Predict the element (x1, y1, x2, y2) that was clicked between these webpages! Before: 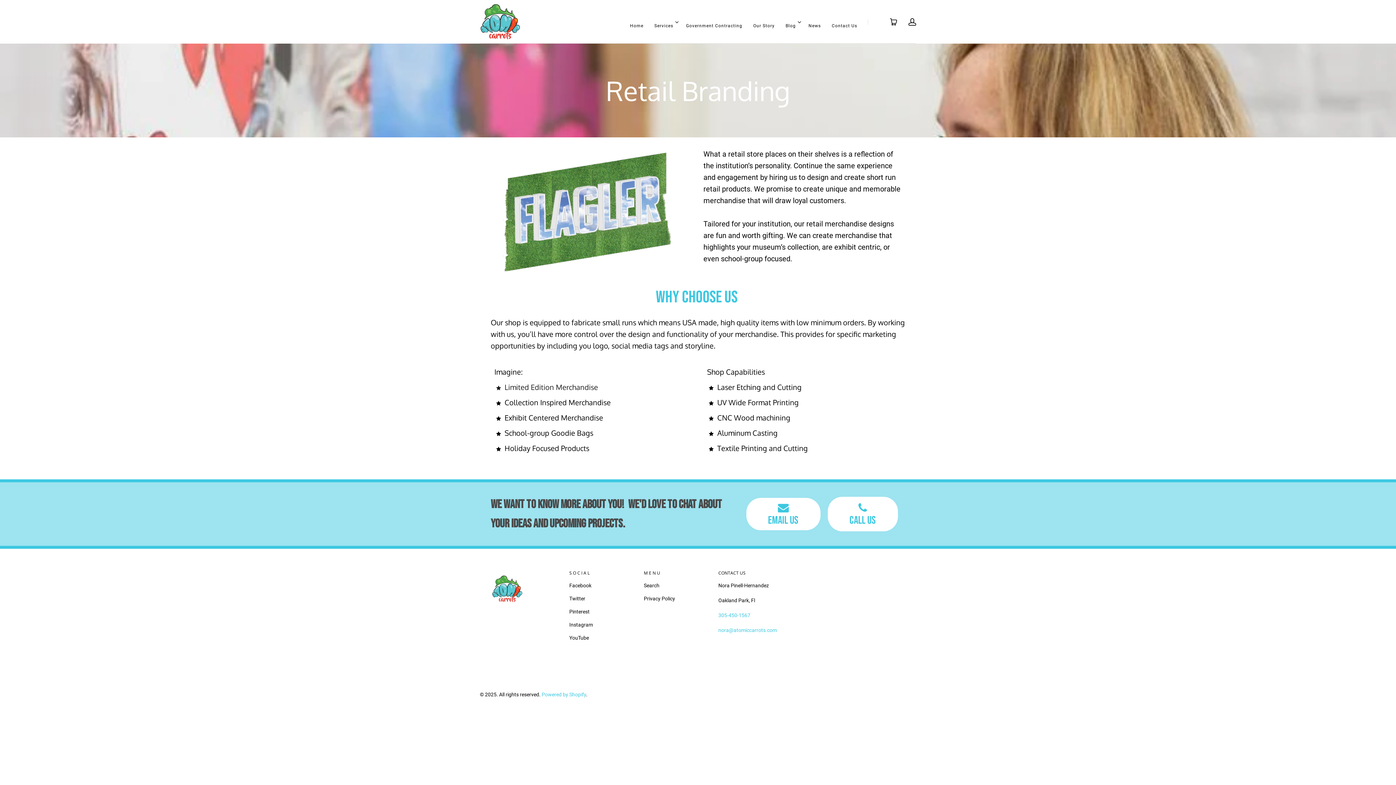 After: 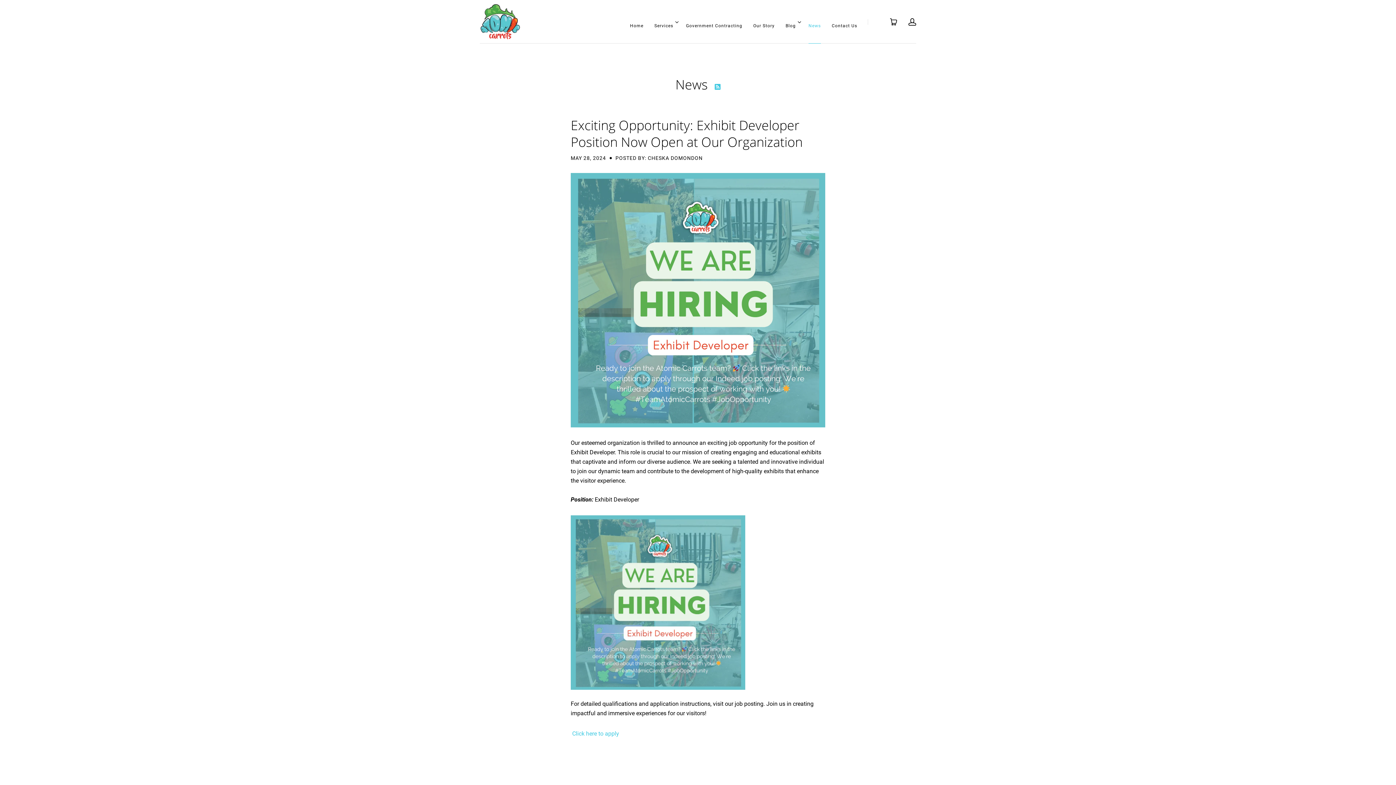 Action: bbox: (808, 18, 821, 25) label: News